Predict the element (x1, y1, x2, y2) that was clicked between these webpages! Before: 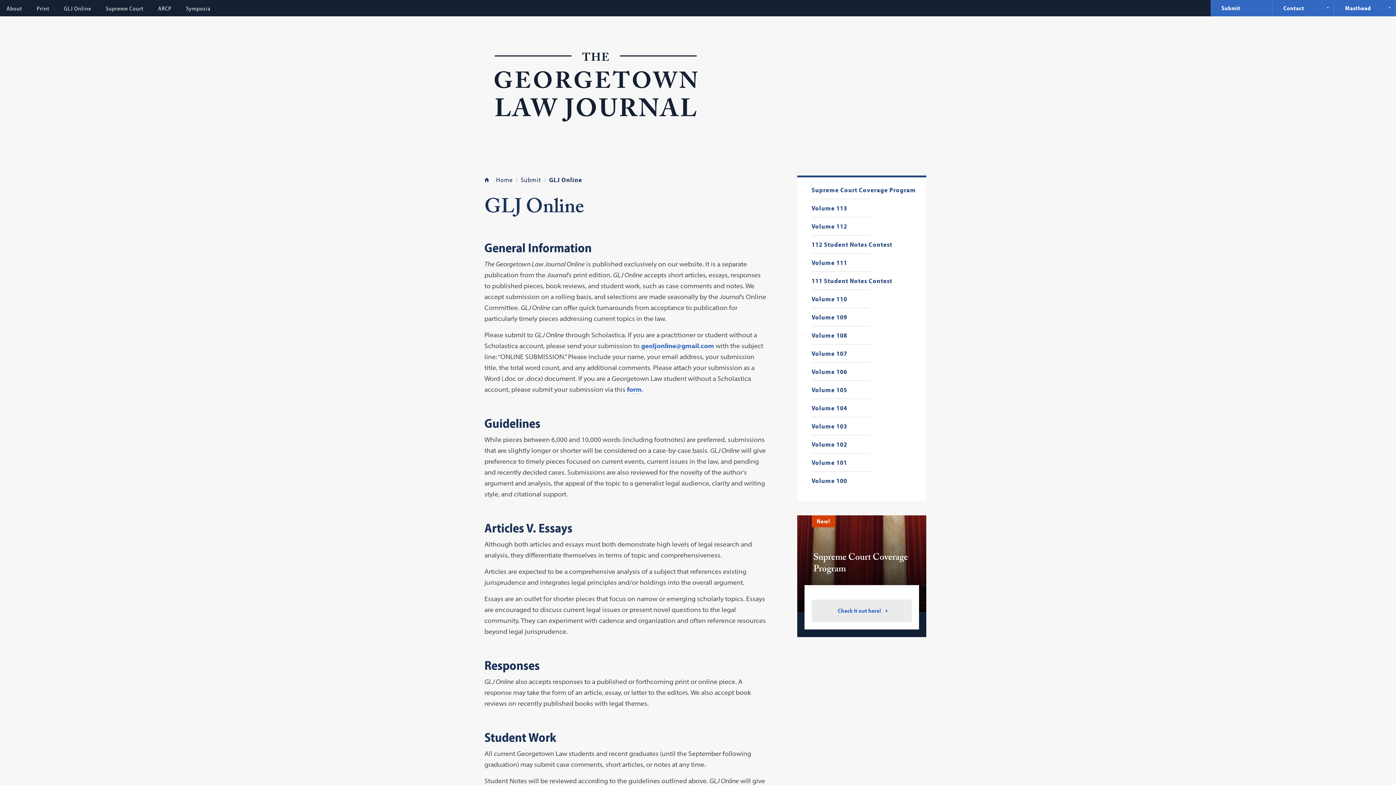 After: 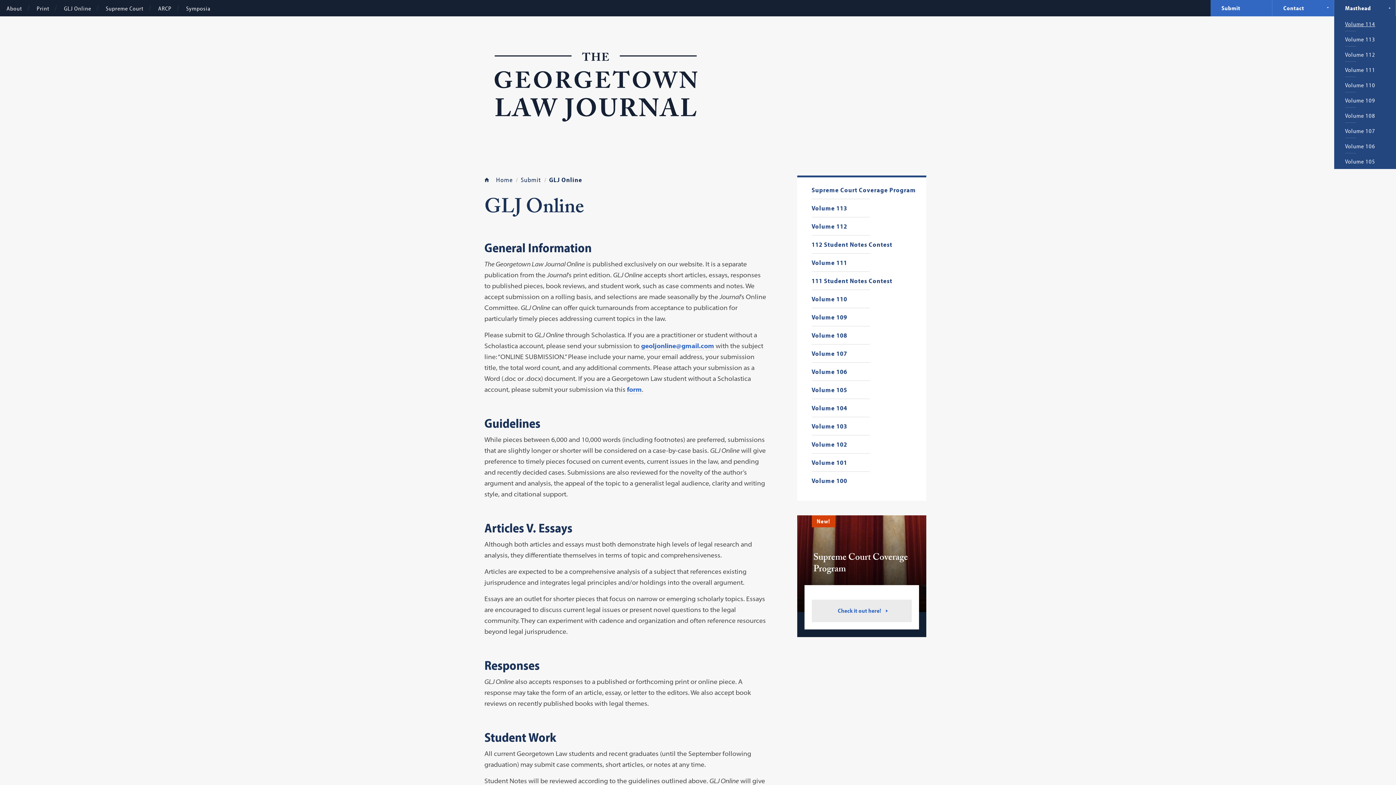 Action: label: Masthead bbox: (1383, 0, 1396, 15)